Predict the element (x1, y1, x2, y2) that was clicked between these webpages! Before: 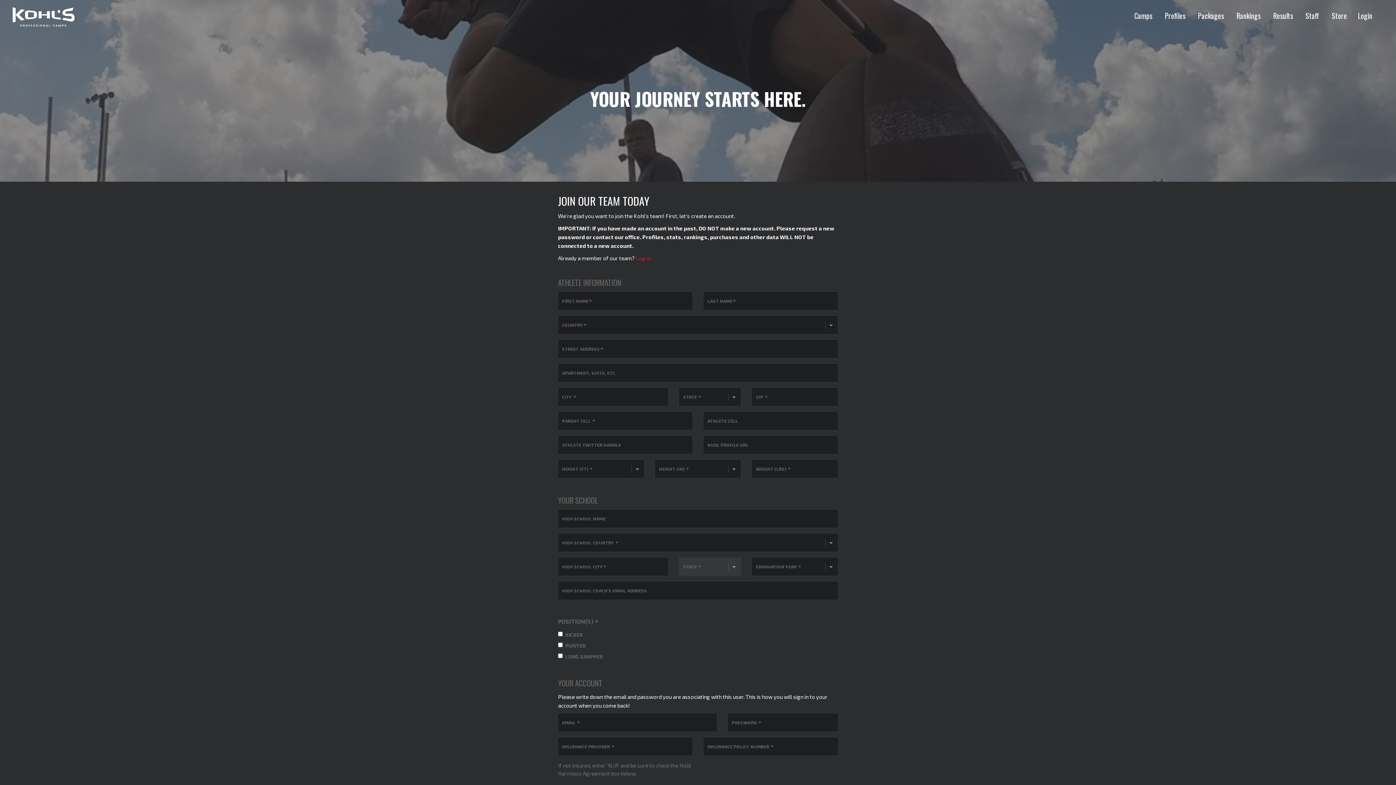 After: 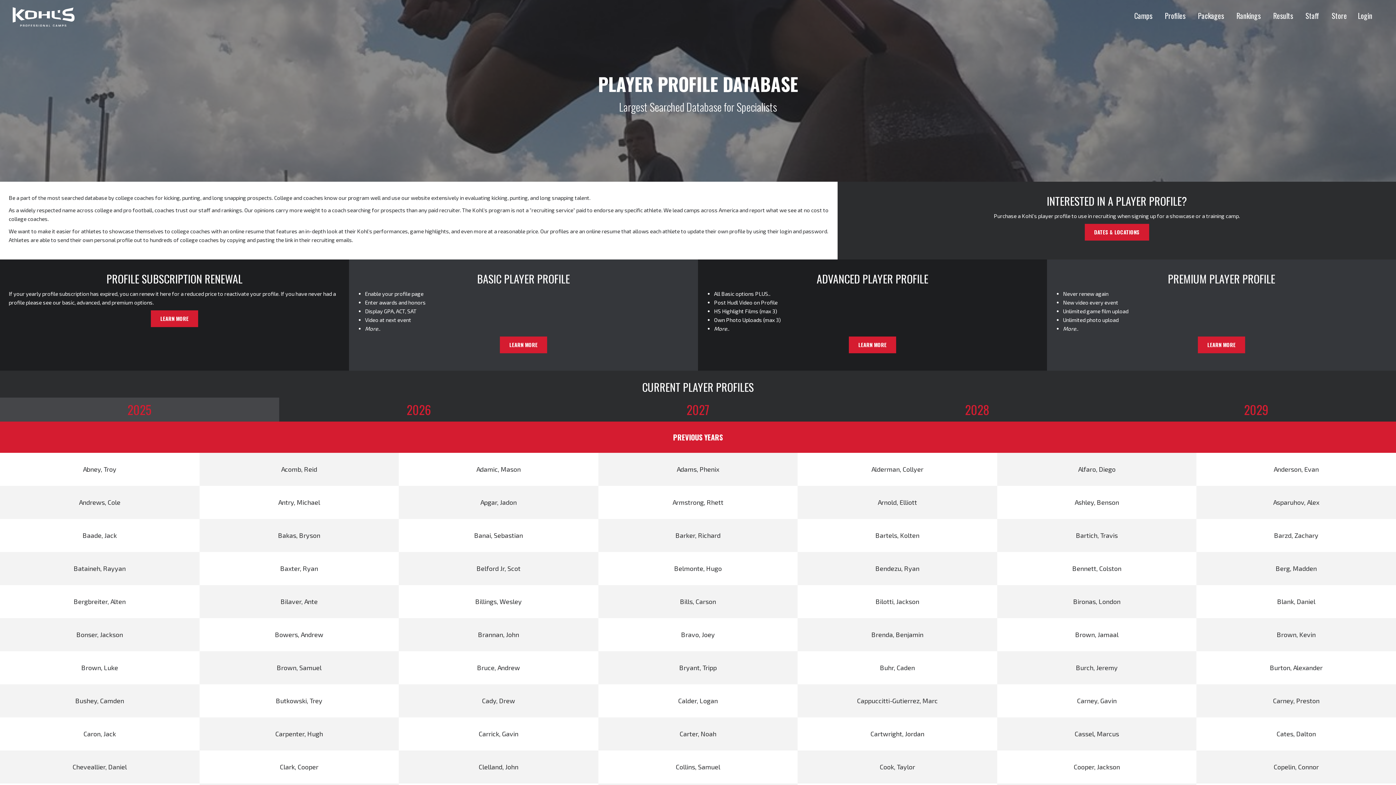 Action: bbox: (1165, 10, 1196, 21) label: Profiles